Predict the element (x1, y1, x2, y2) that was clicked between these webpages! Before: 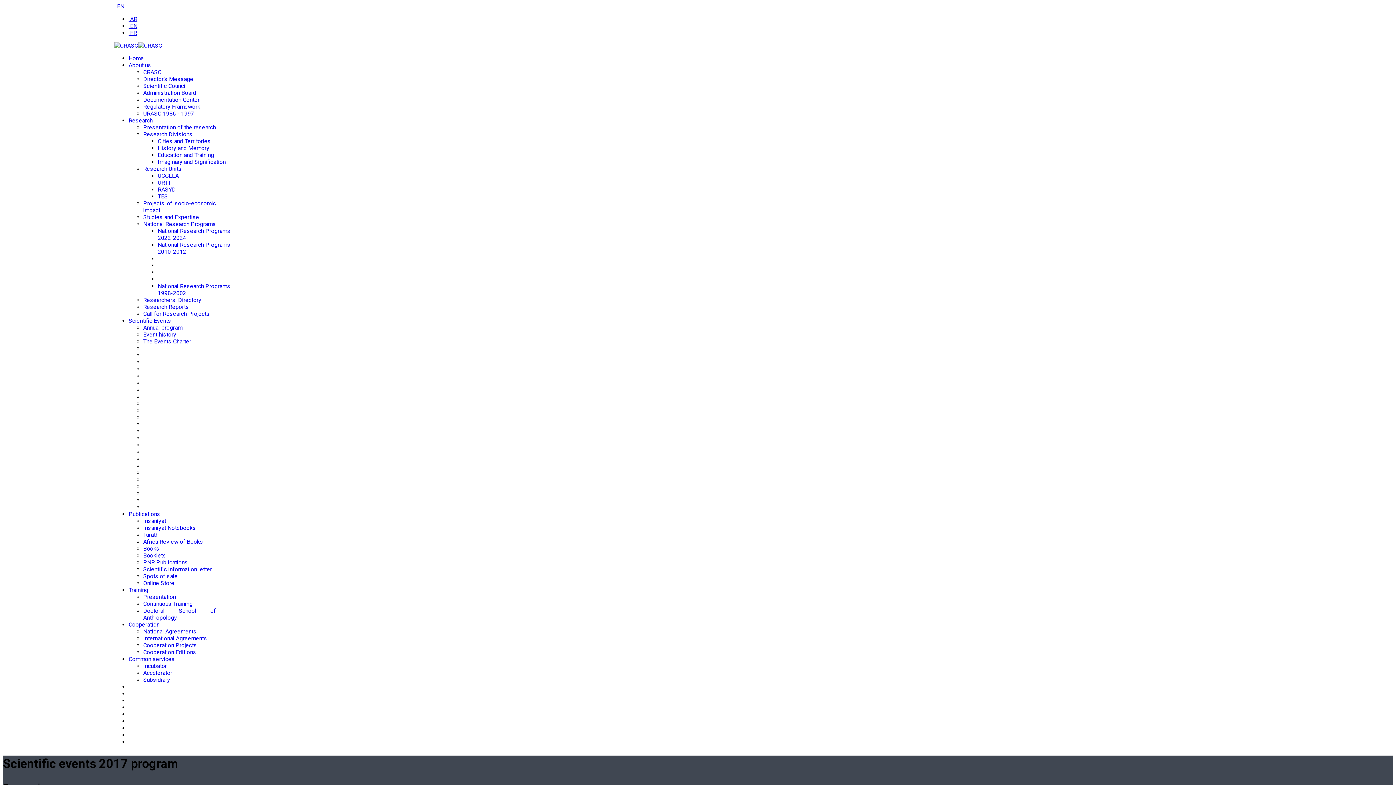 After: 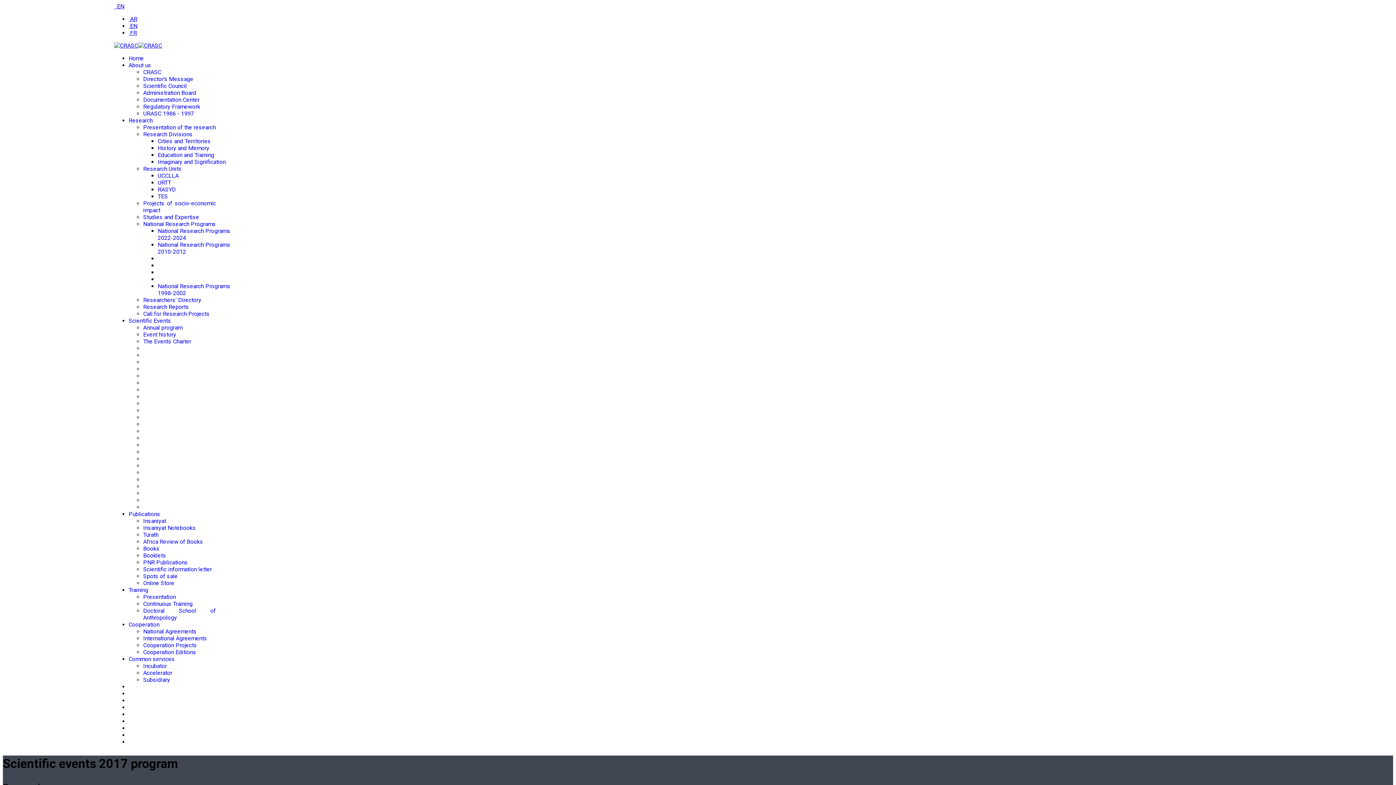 Action: label: About us bbox: (128, 61, 151, 68)